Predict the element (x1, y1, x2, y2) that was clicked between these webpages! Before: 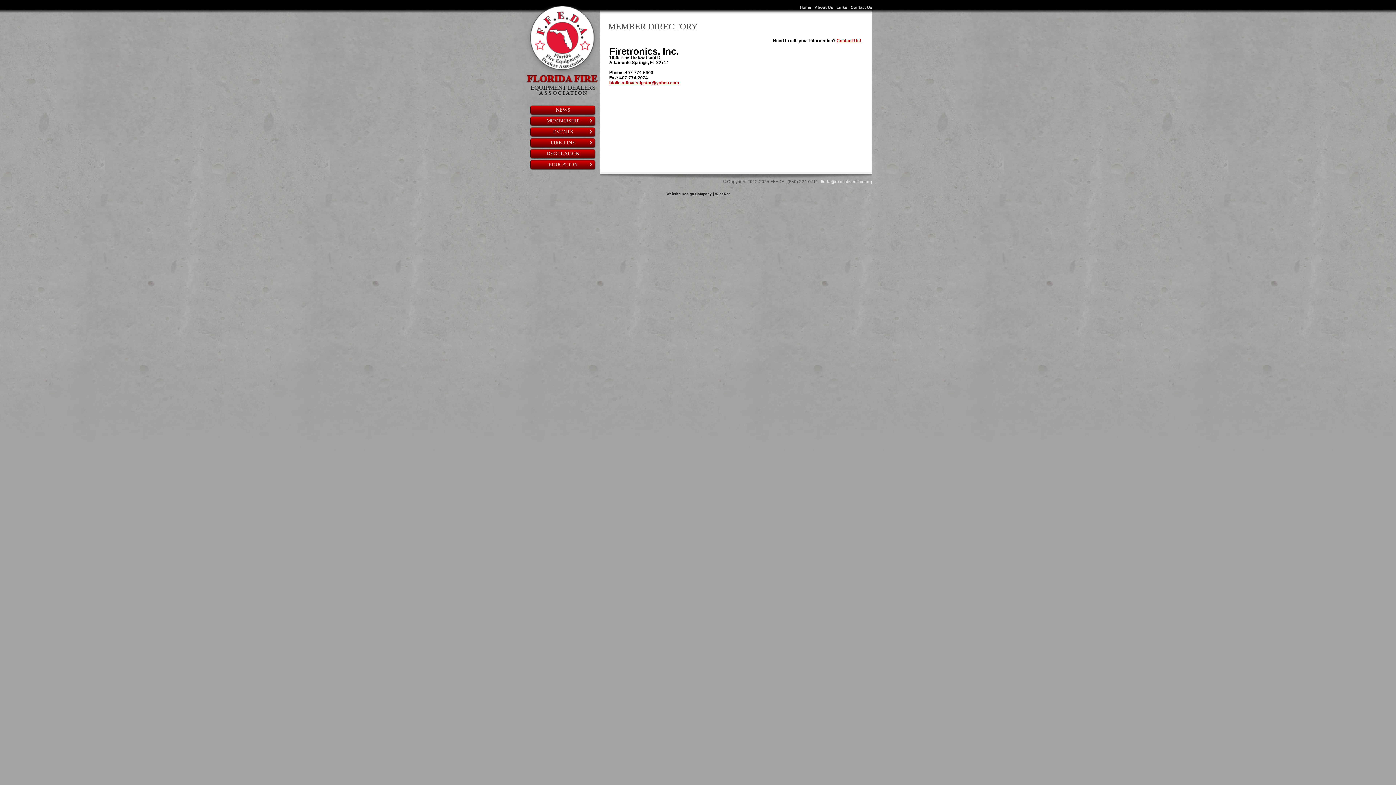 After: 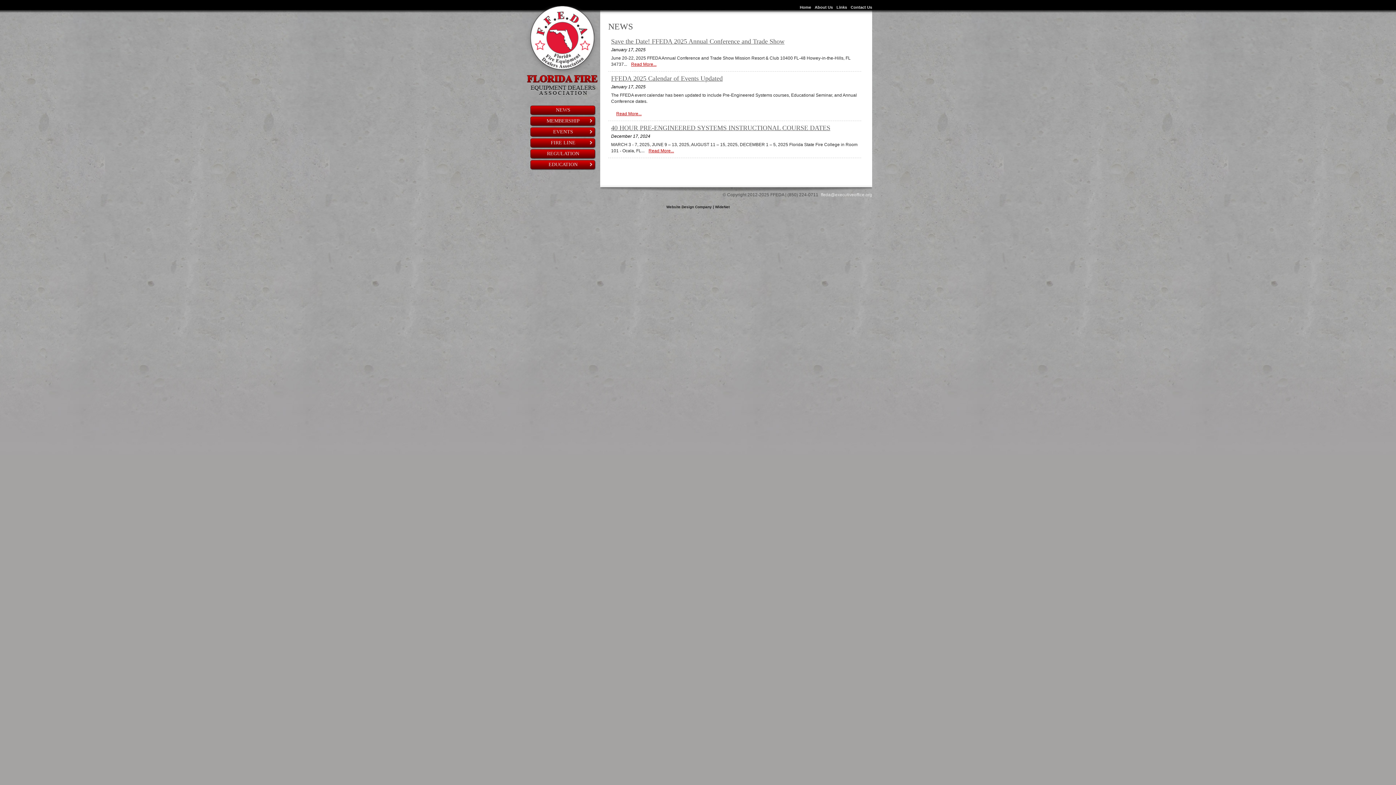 Action: label: NEWS bbox: (530, 105, 596, 115)